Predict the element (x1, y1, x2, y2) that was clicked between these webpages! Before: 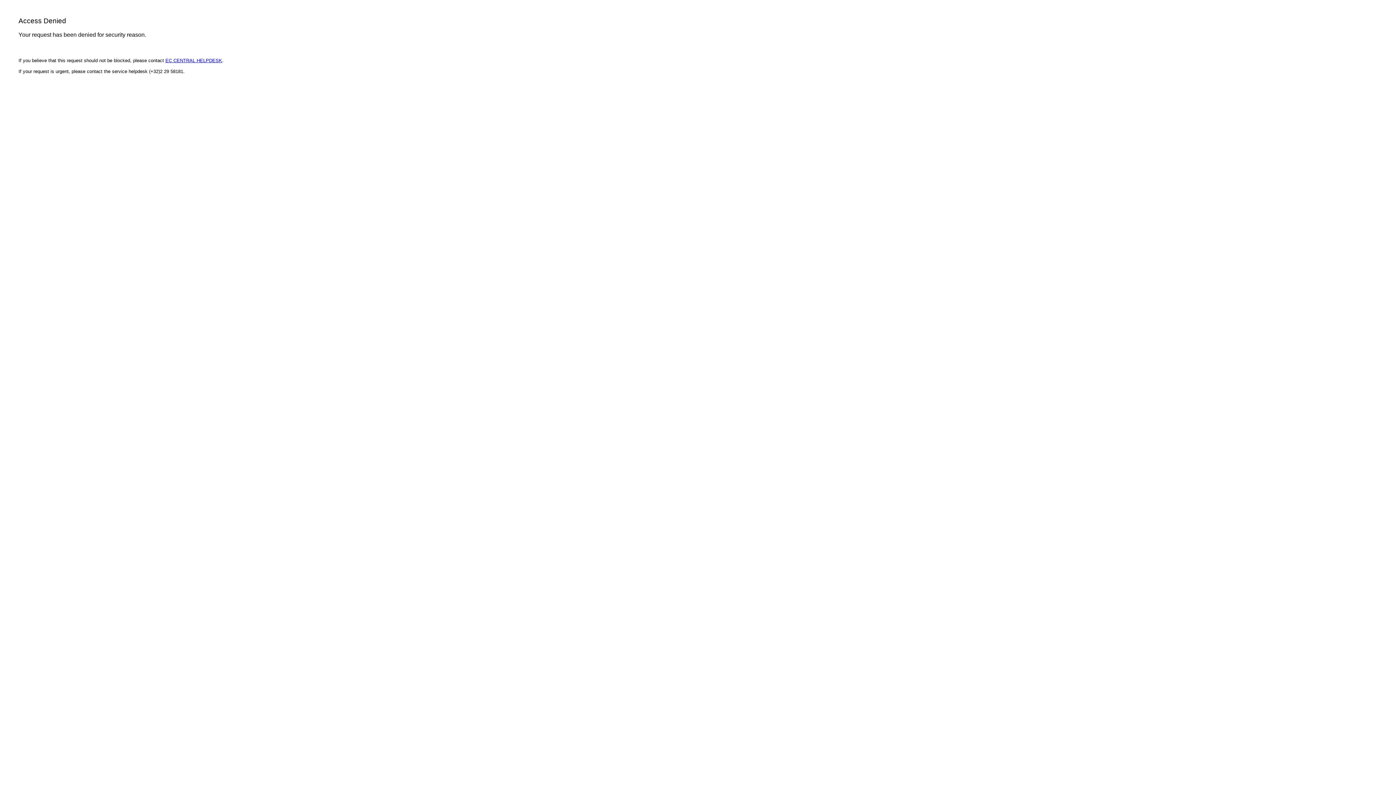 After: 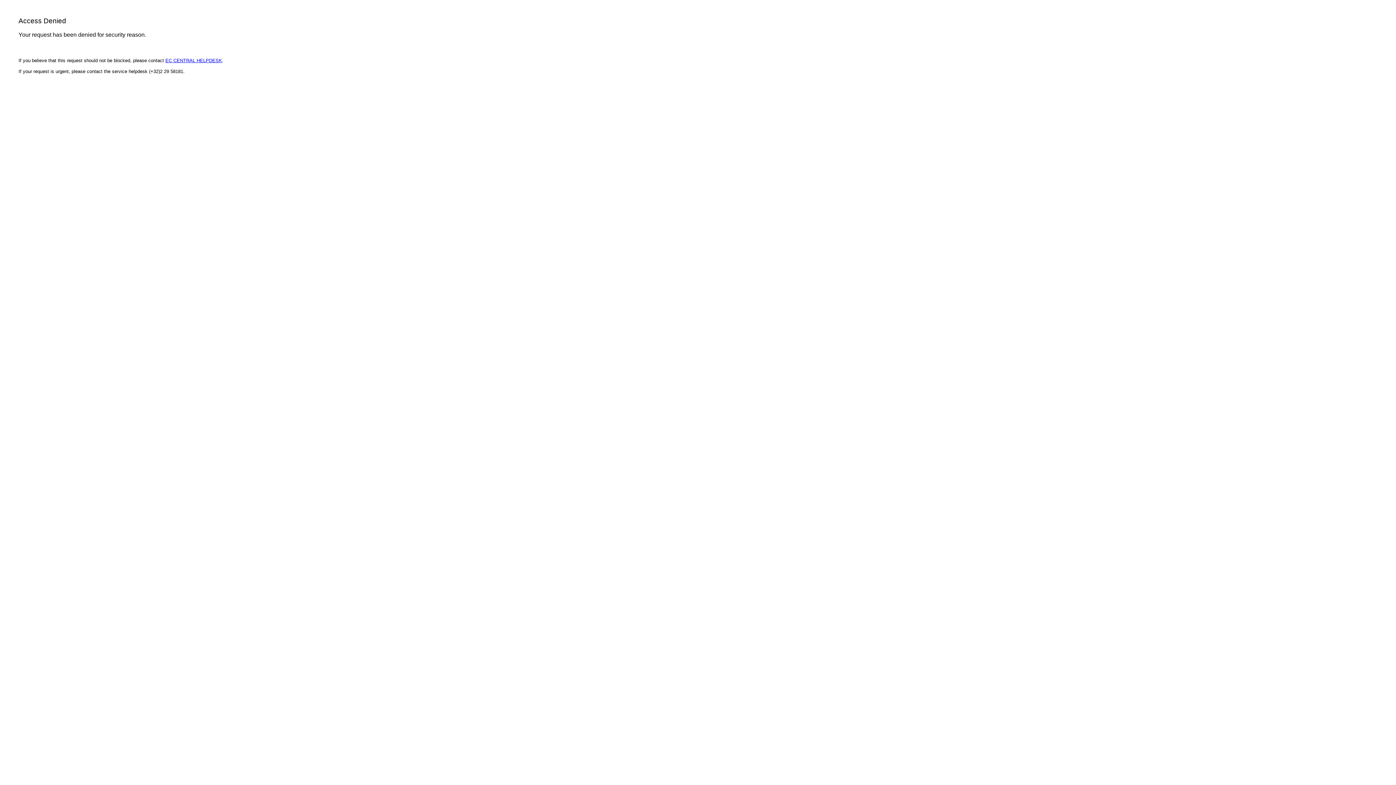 Action: label: EC CENTRAL HELPDESK bbox: (165, 57, 222, 63)